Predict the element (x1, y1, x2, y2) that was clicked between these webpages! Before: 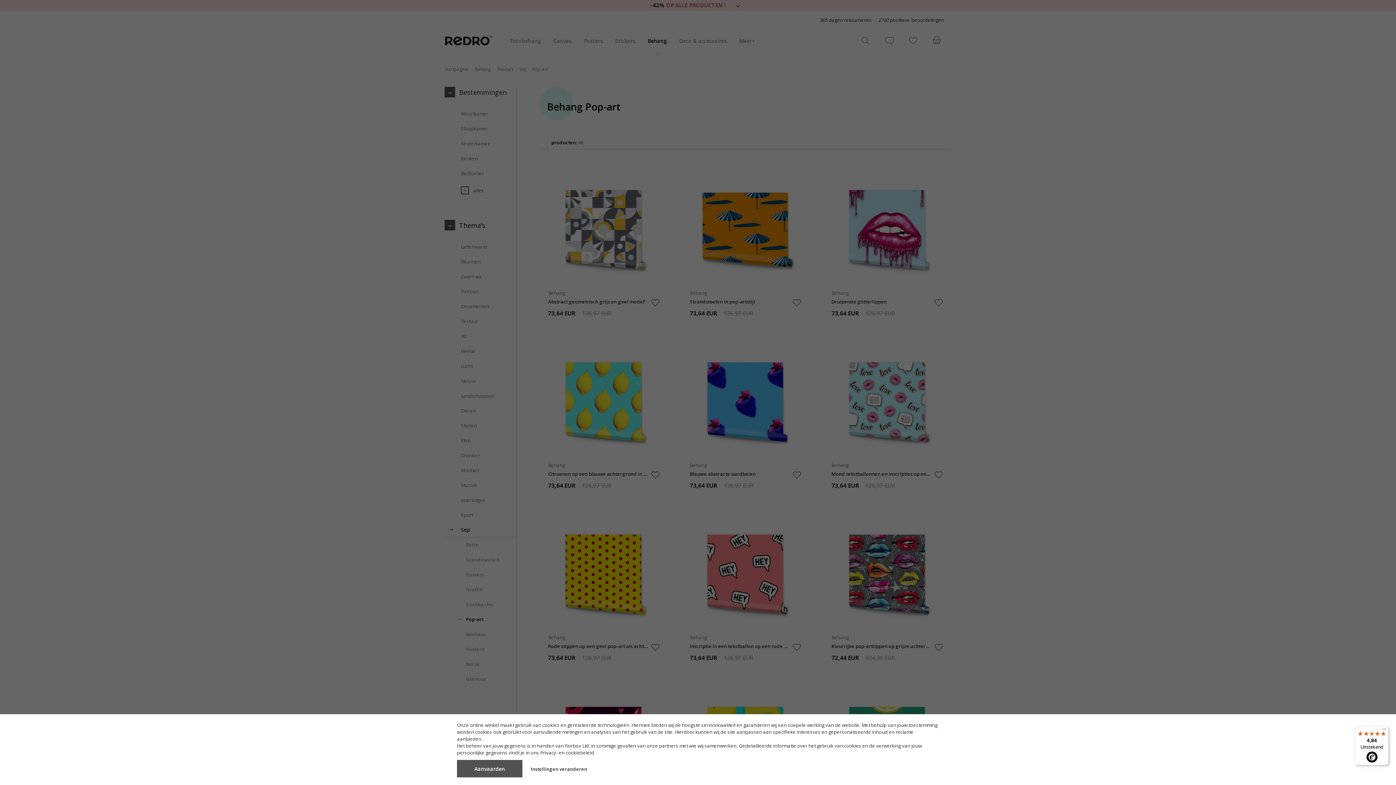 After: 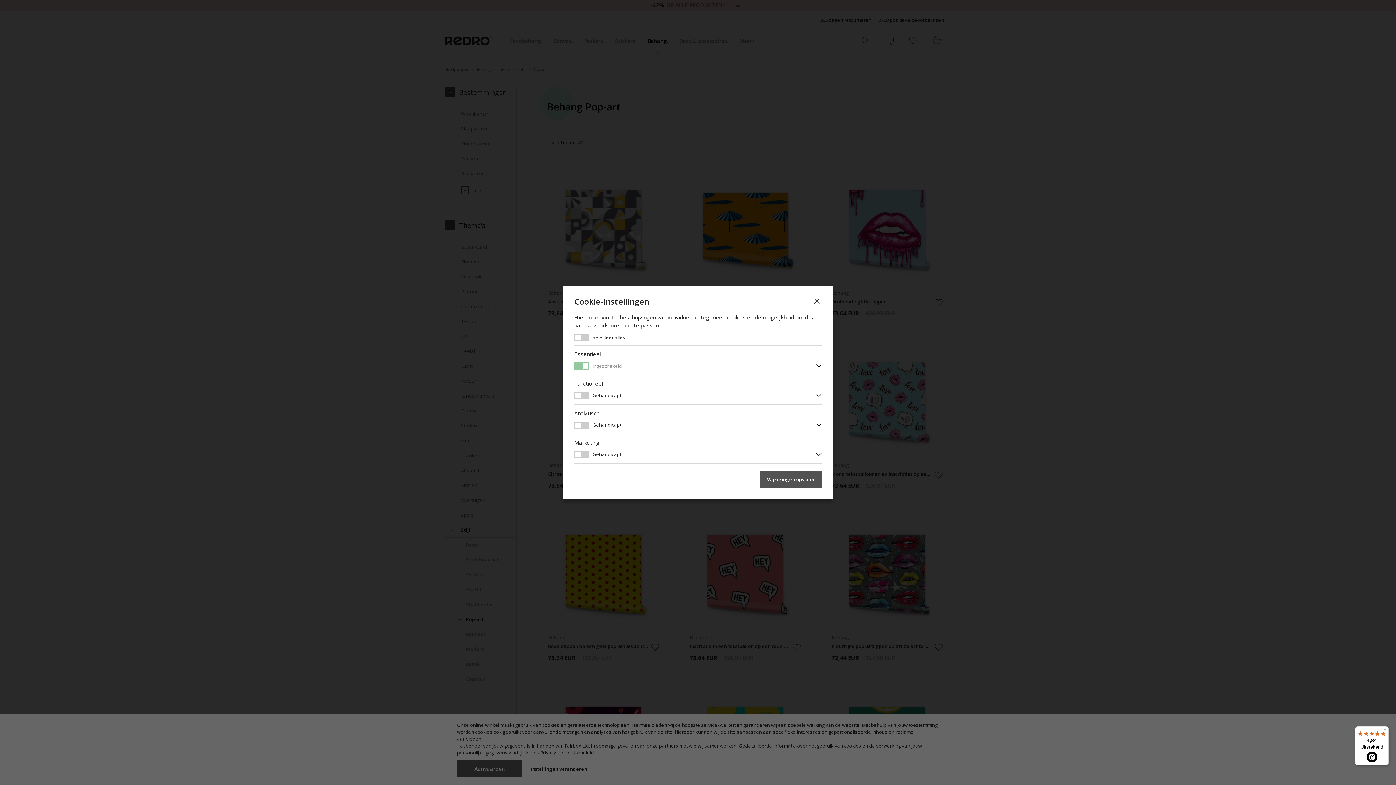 Action: bbox: (523, 760, 594, 778) label: Instellingen veranderen